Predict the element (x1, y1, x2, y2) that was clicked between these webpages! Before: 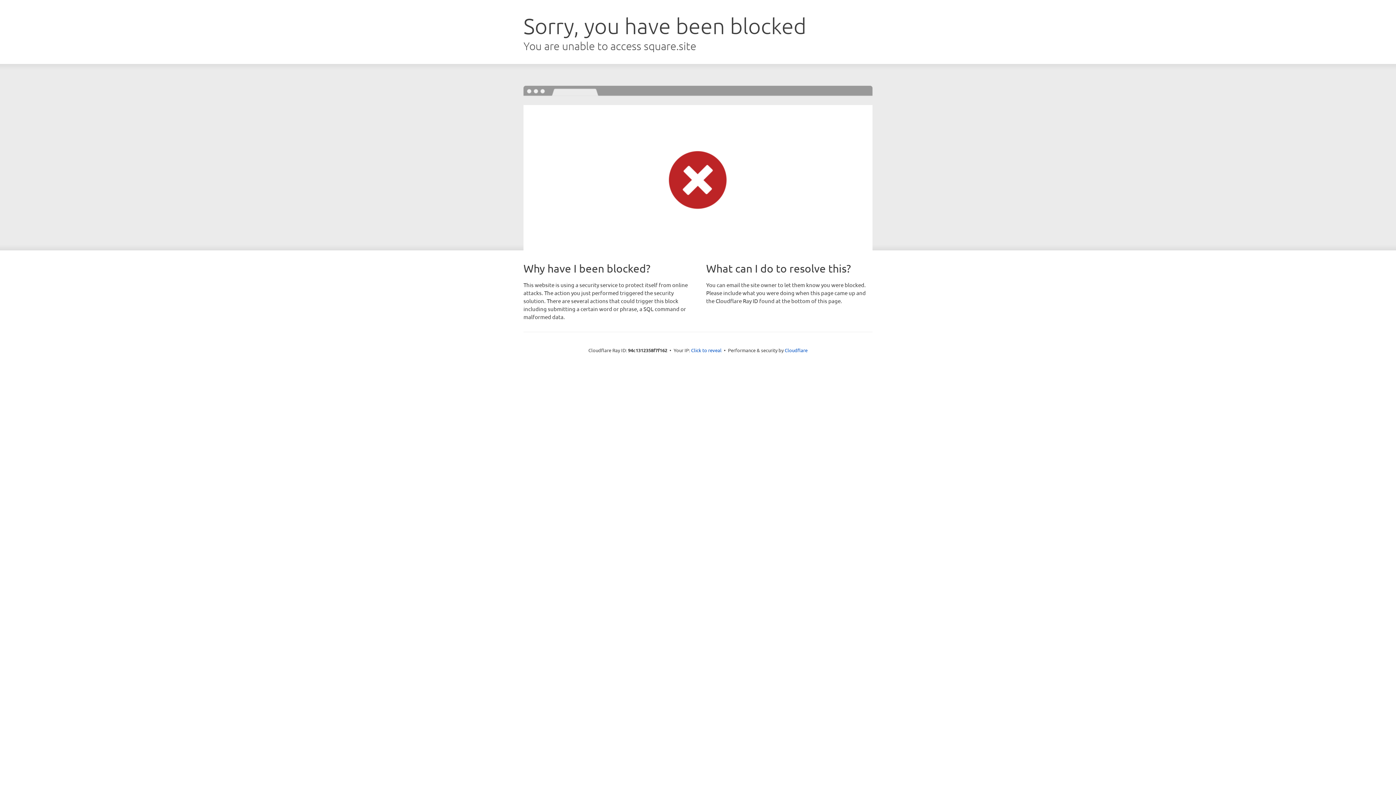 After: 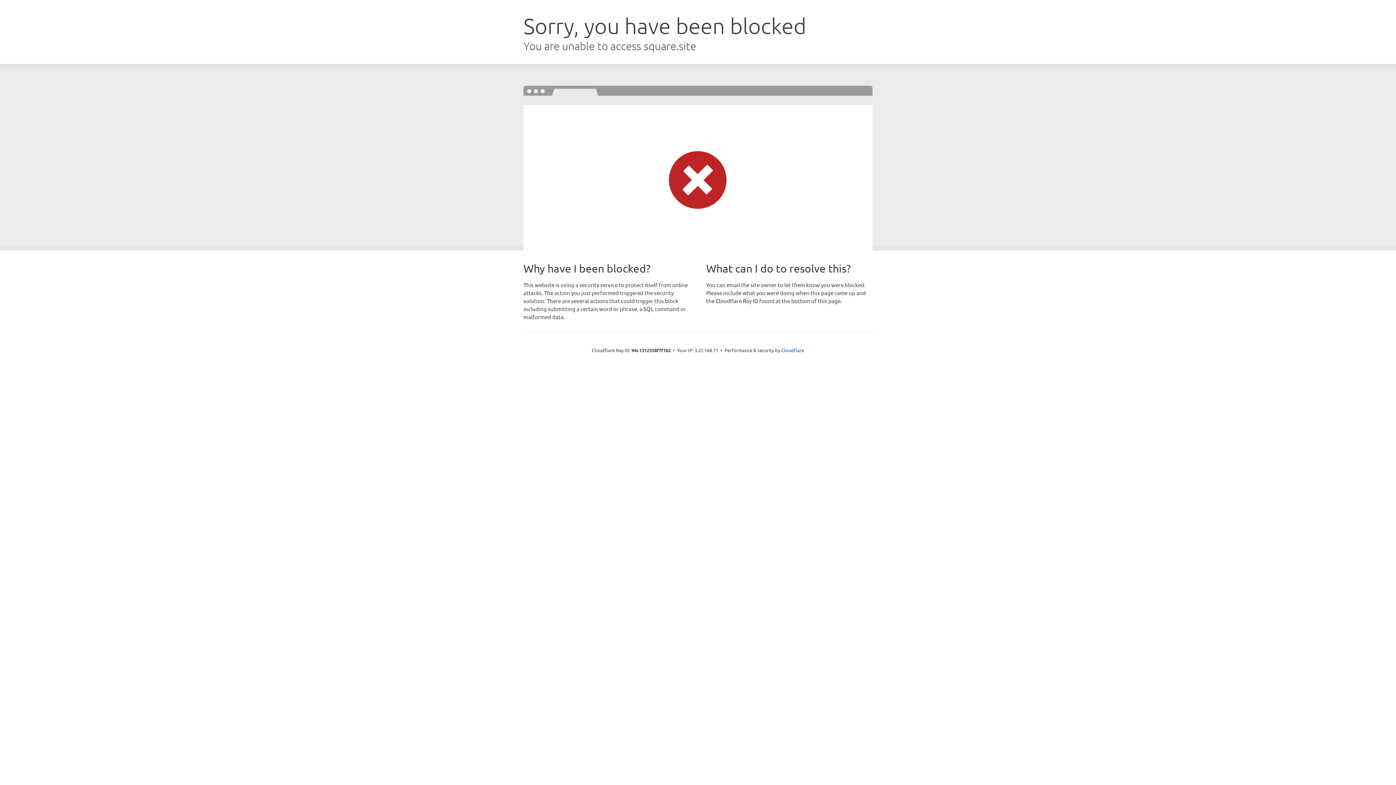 Action: label: Click to reveal bbox: (691, 346, 721, 353)